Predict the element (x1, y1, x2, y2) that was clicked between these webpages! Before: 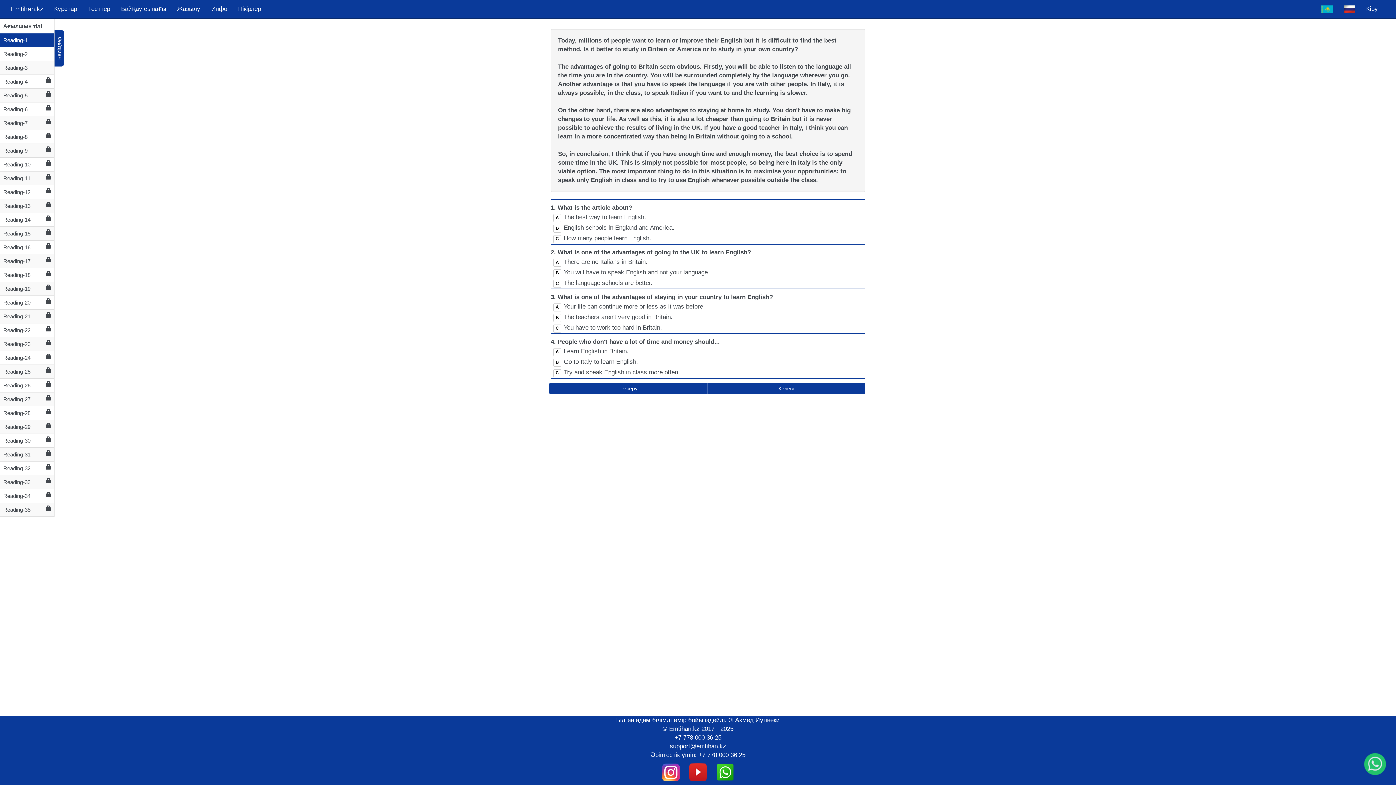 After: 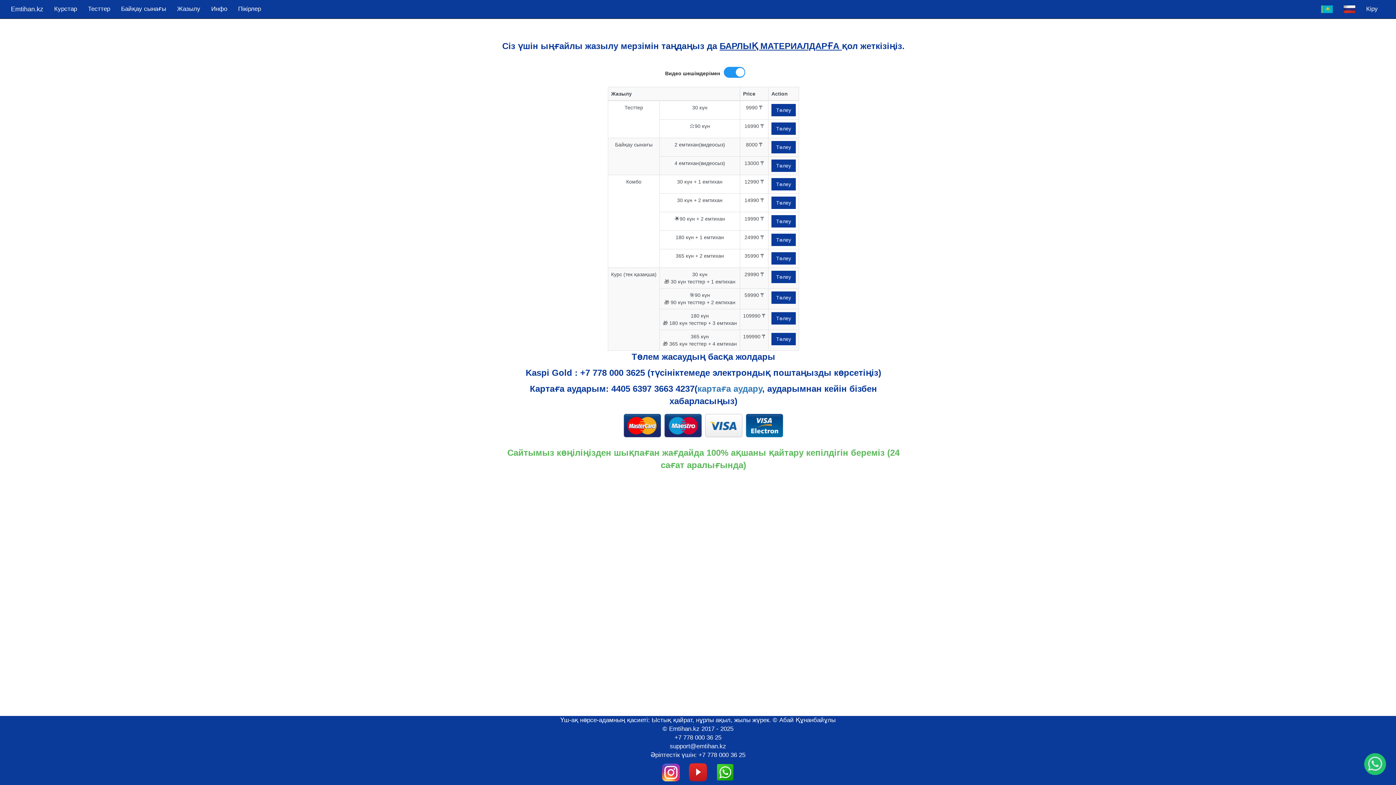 Action: label: Жазылу bbox: (171, 0, 205, 18)